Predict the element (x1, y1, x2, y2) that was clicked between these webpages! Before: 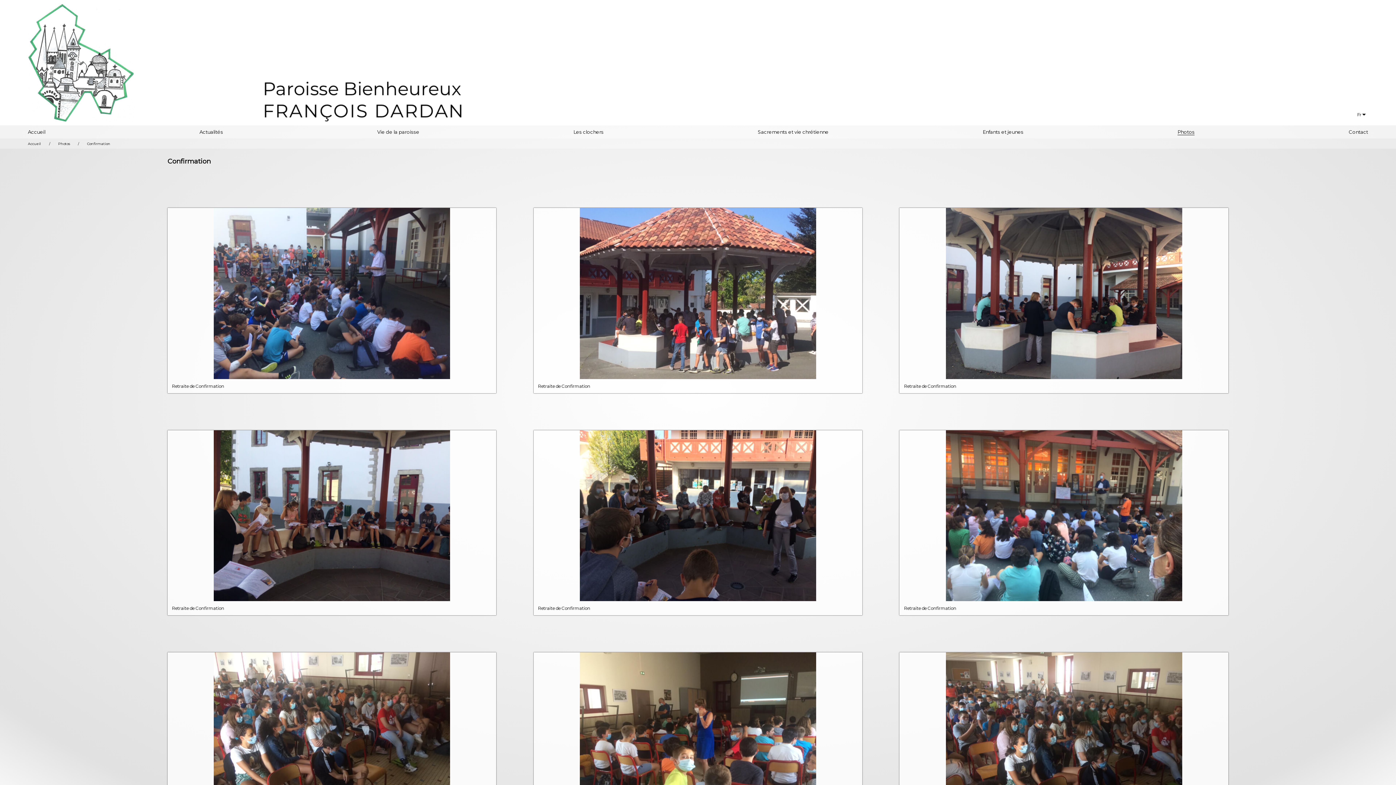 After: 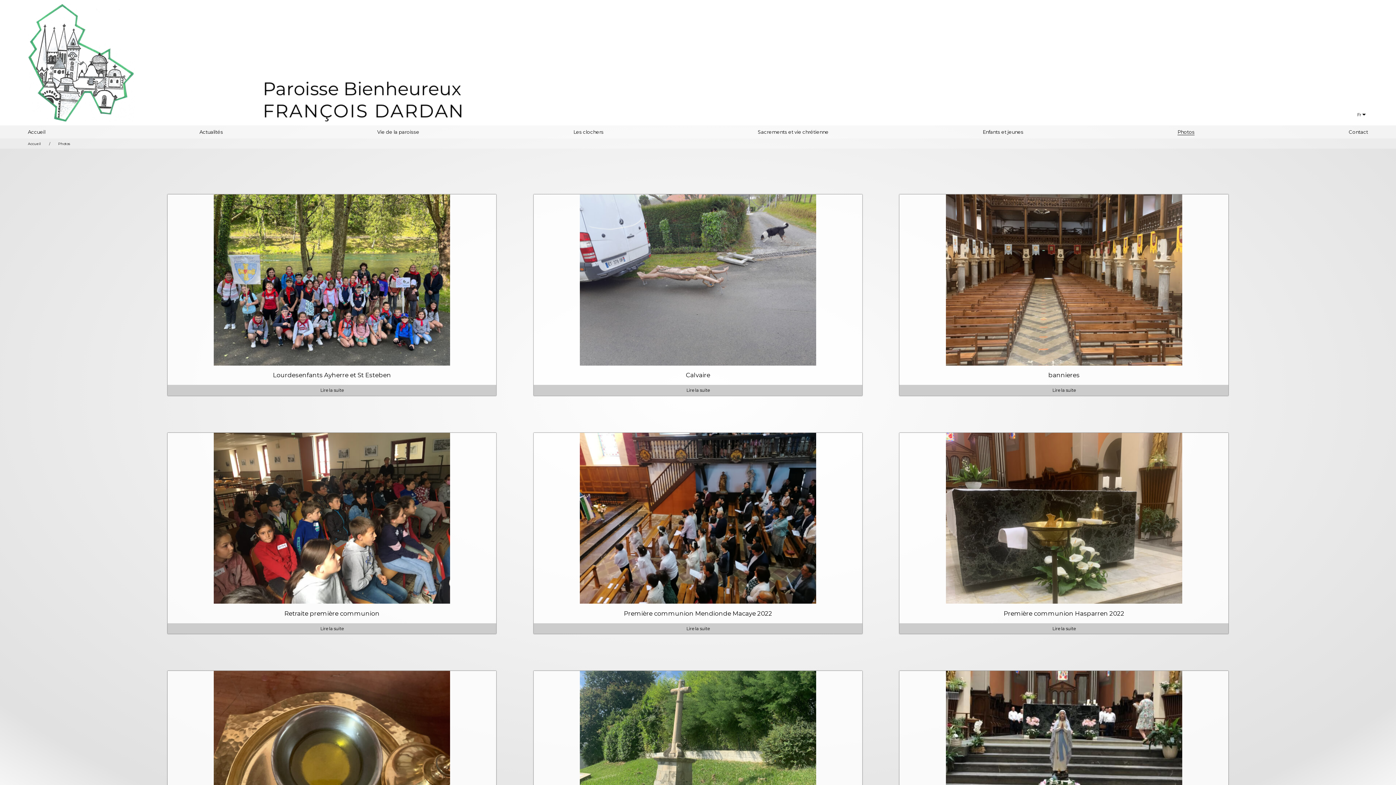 Action: label: Photos bbox: (1177, 128, 1194, 135)